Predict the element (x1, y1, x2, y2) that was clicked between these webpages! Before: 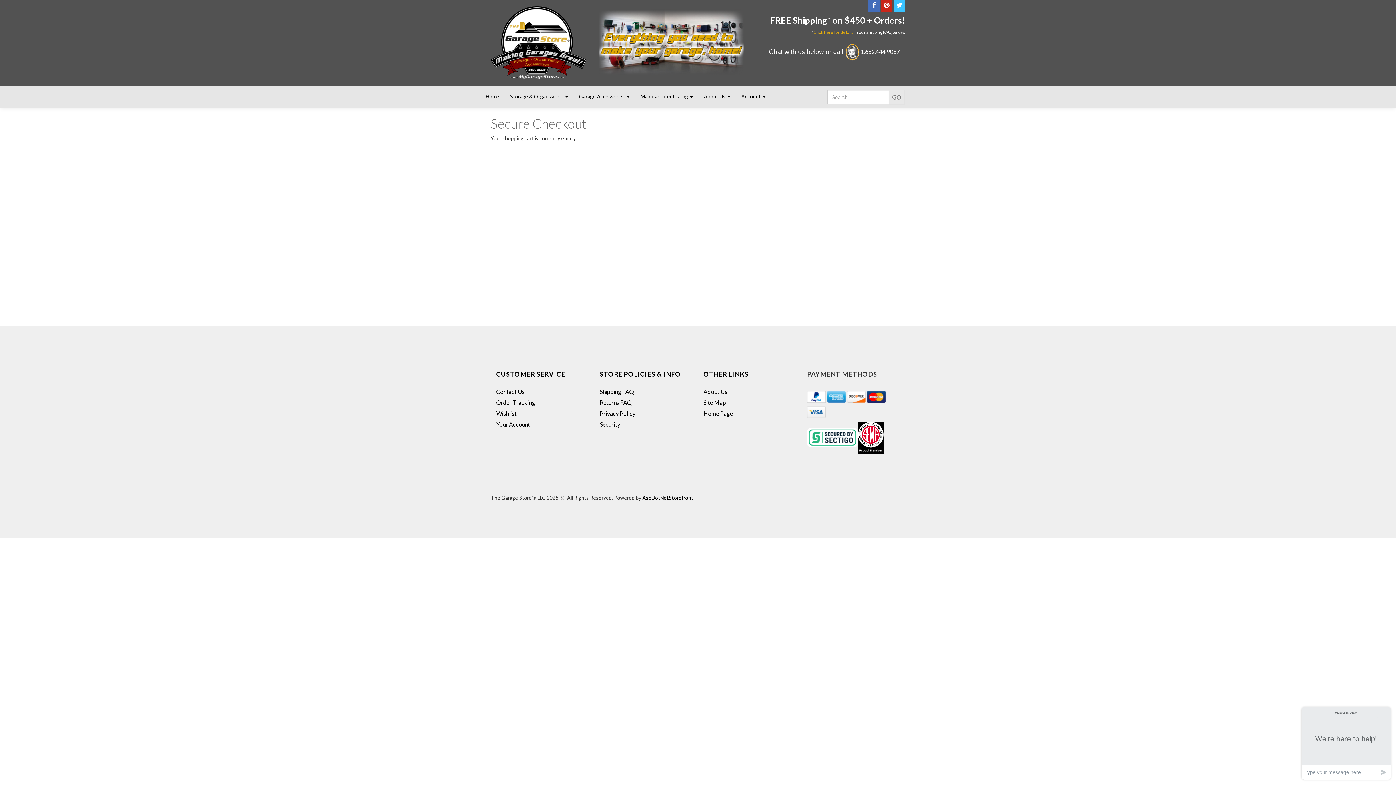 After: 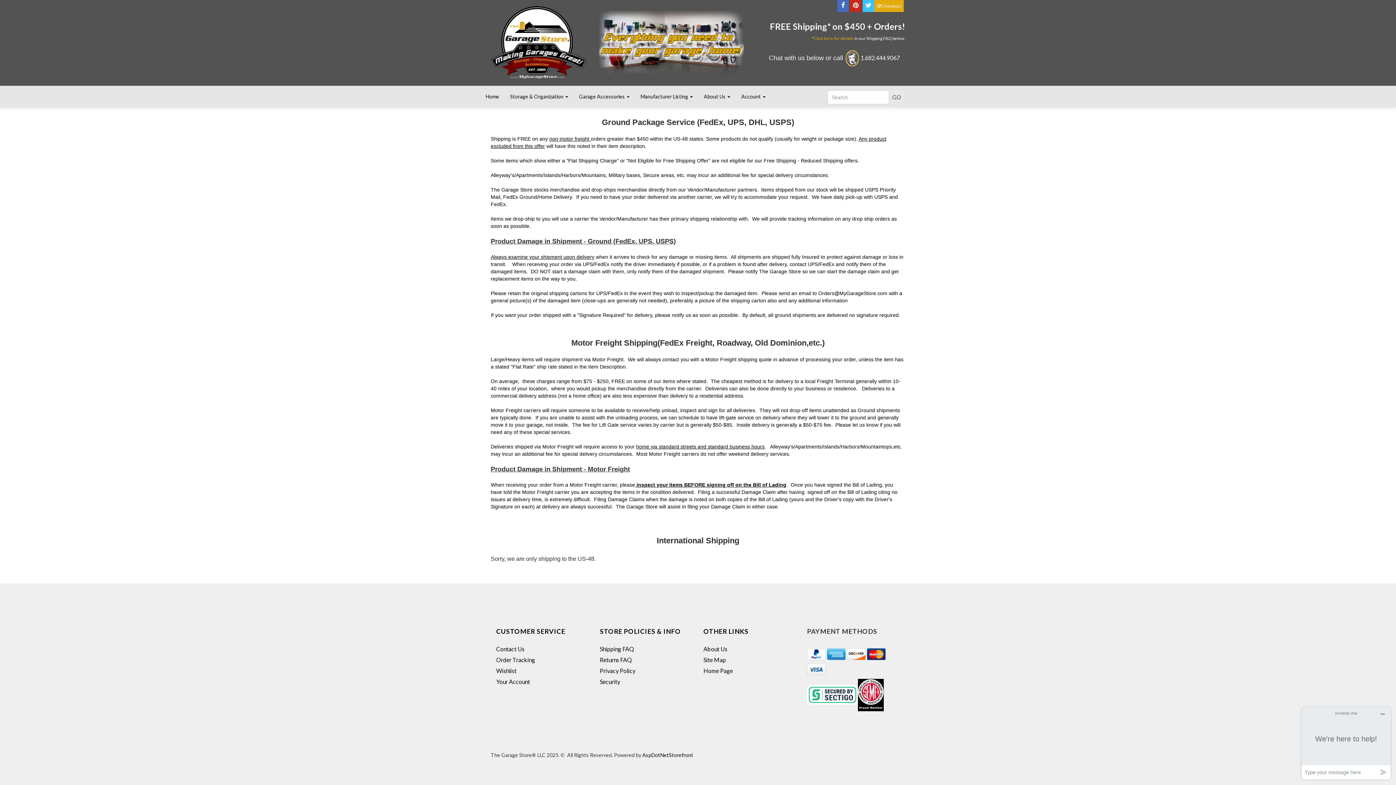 Action: bbox: (600, 388, 634, 395) label: Shipping FAQ
